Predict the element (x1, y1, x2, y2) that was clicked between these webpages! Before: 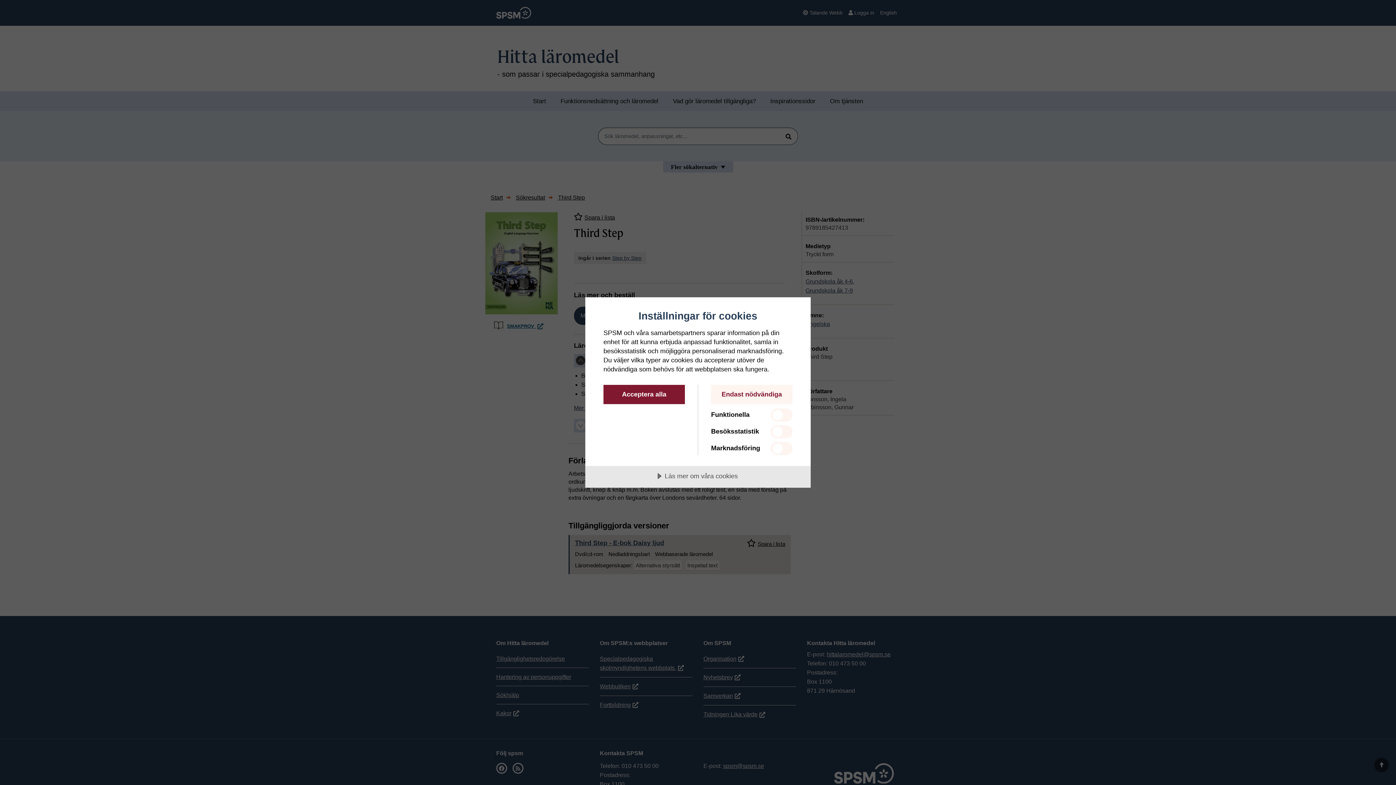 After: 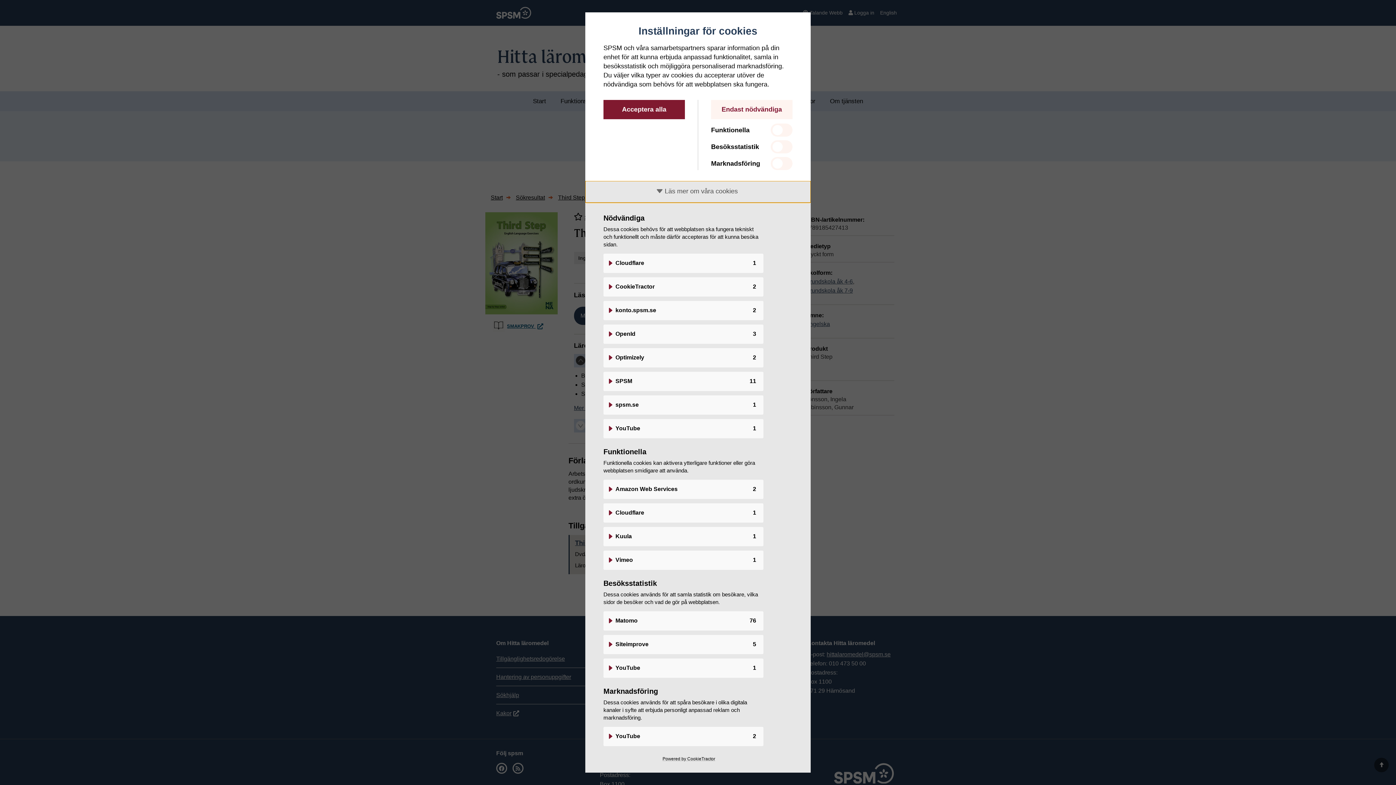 Action: label: Läs mer om våra cookies bbox: (585, 466, 810, 487)